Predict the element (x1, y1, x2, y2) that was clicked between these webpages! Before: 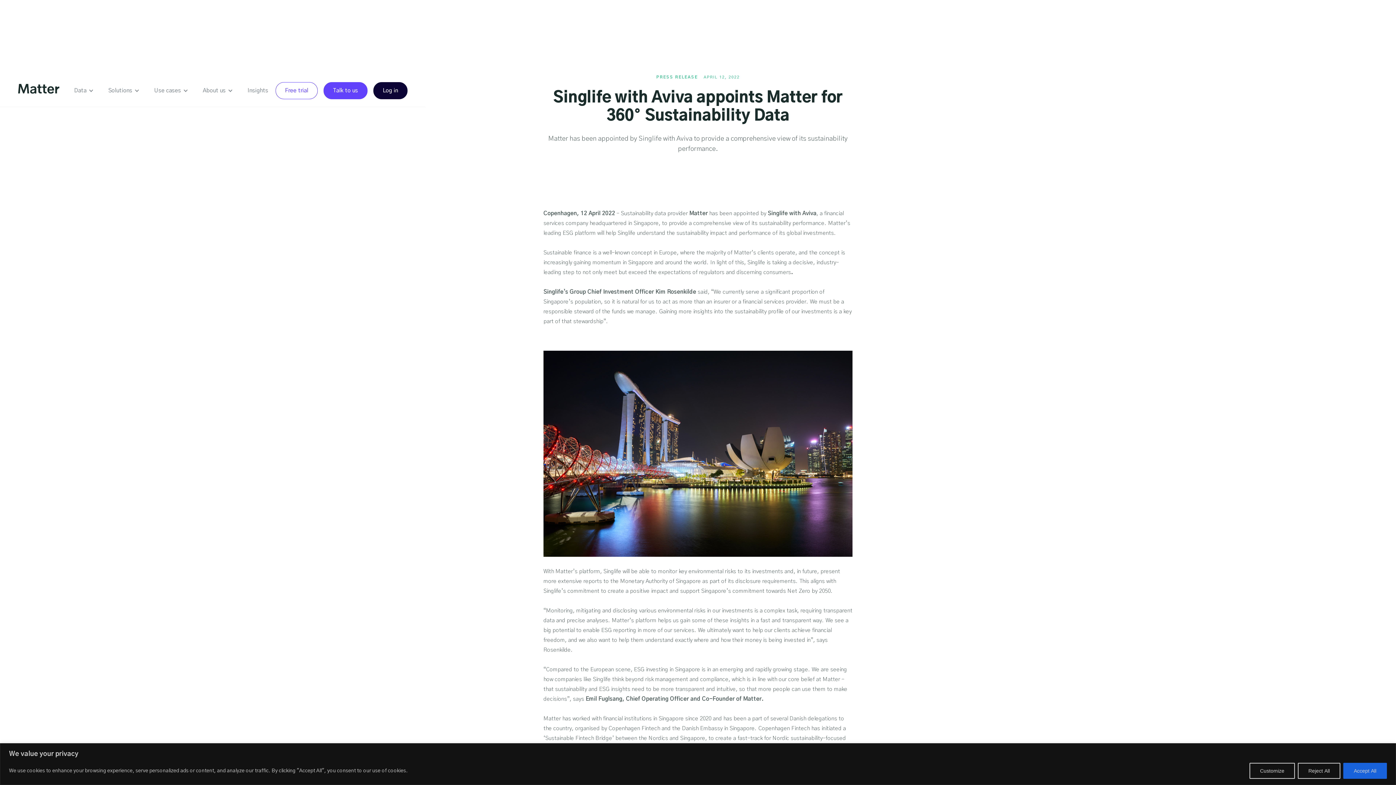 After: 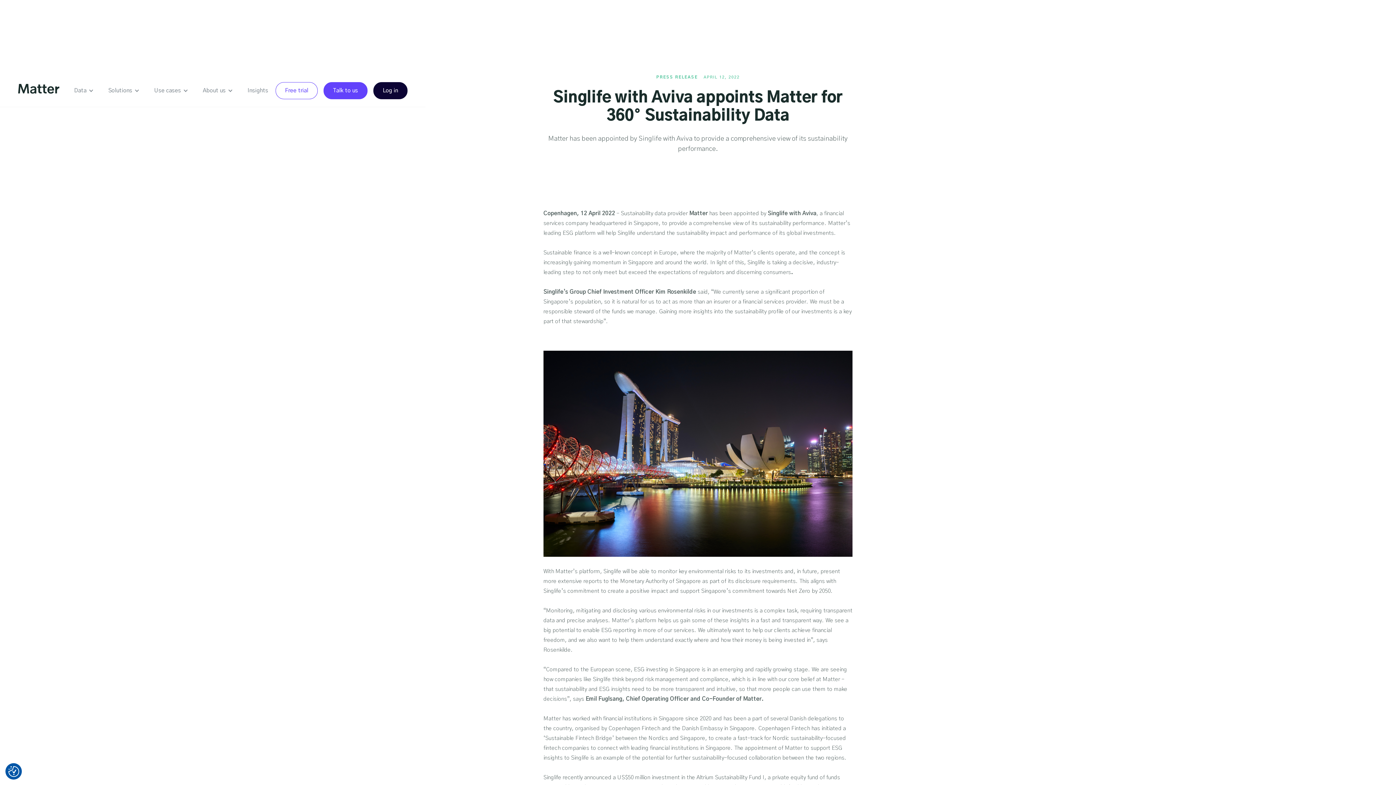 Action: label: Reject All bbox: (1298, 763, 1340, 779)